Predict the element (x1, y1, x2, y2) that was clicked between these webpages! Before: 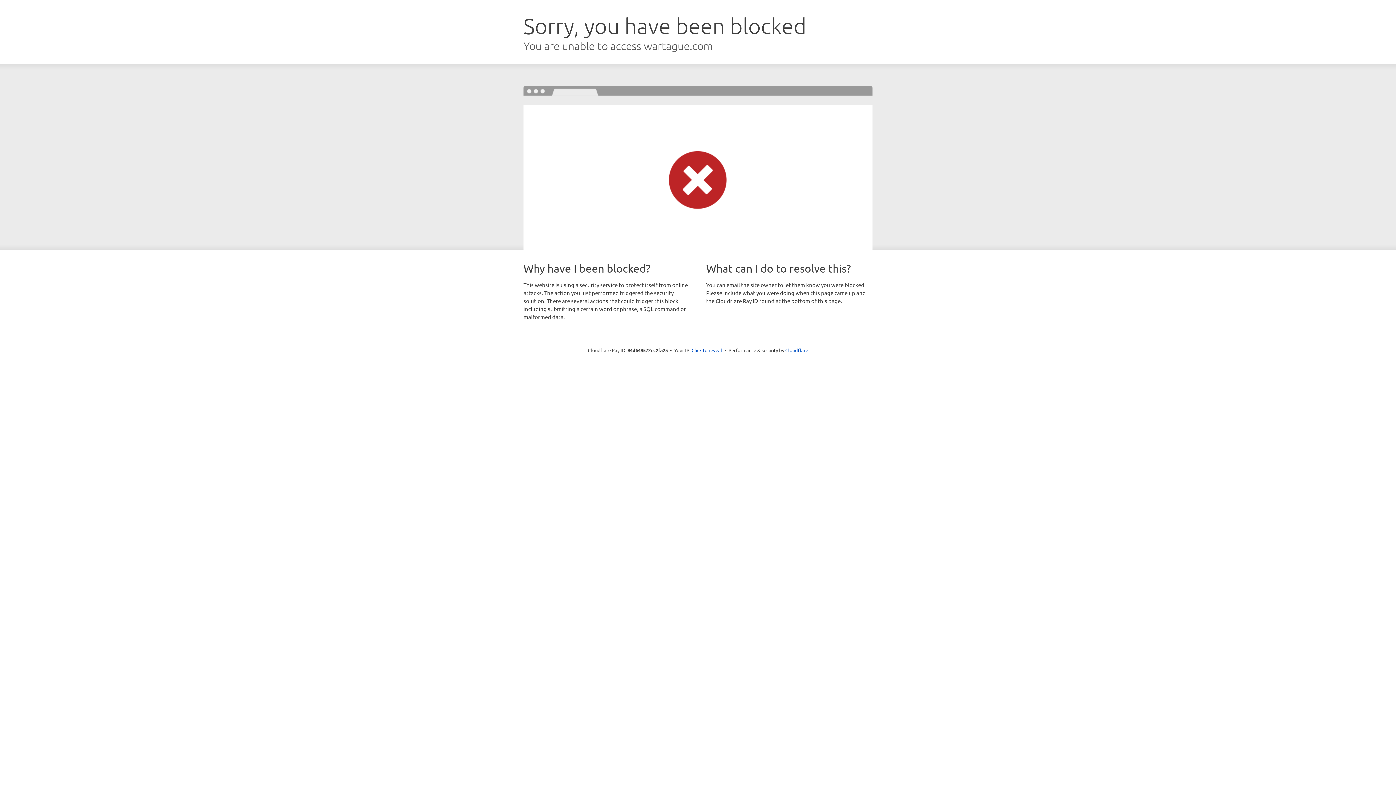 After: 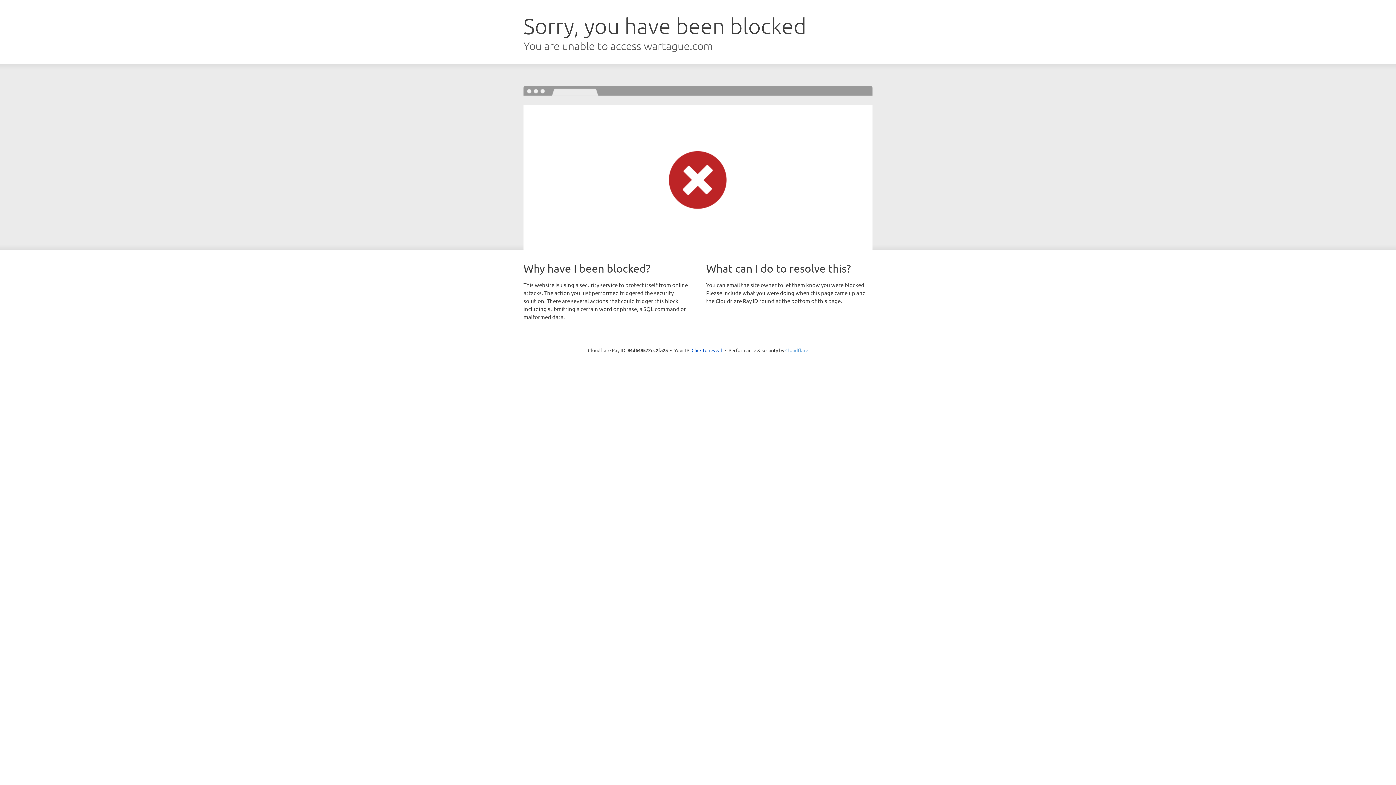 Action: bbox: (785, 347, 808, 353) label: Cloudflare